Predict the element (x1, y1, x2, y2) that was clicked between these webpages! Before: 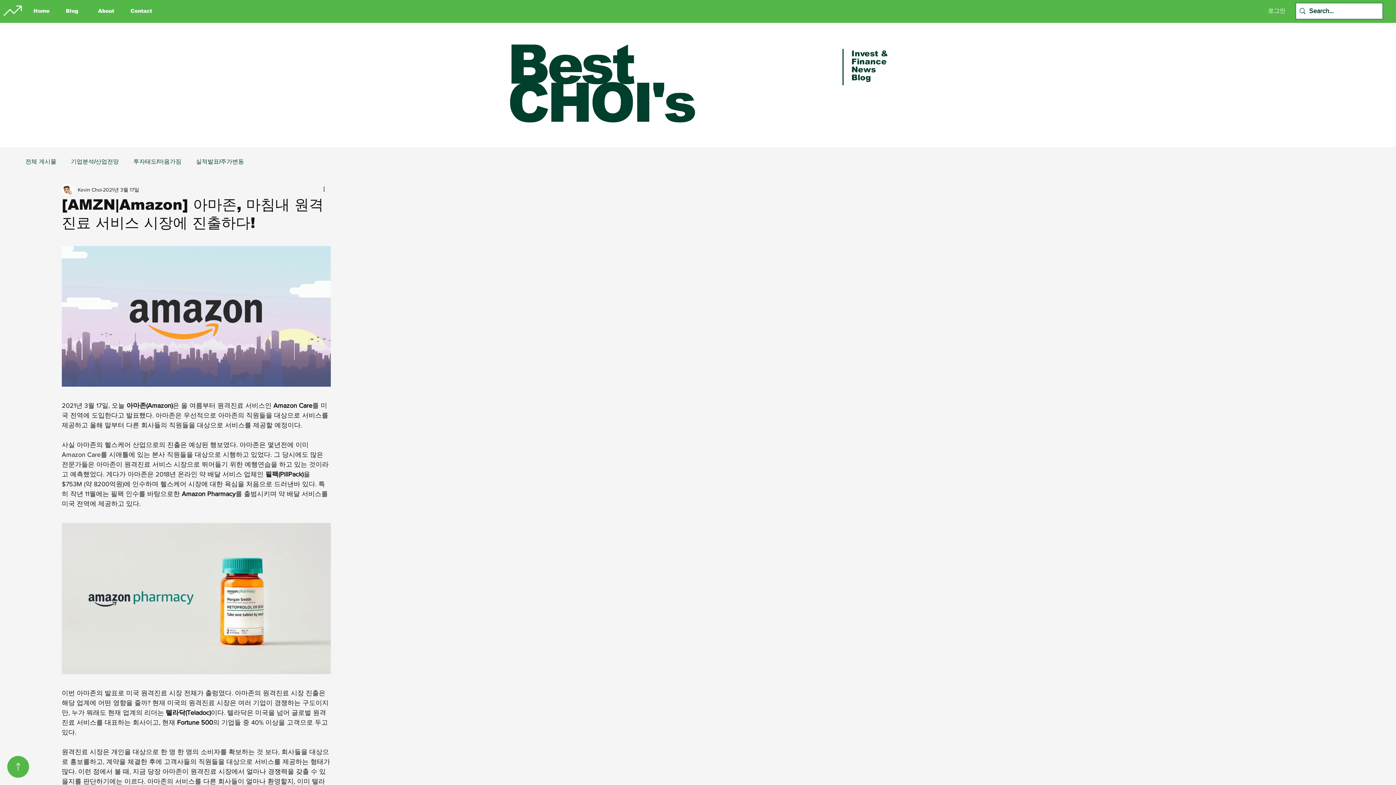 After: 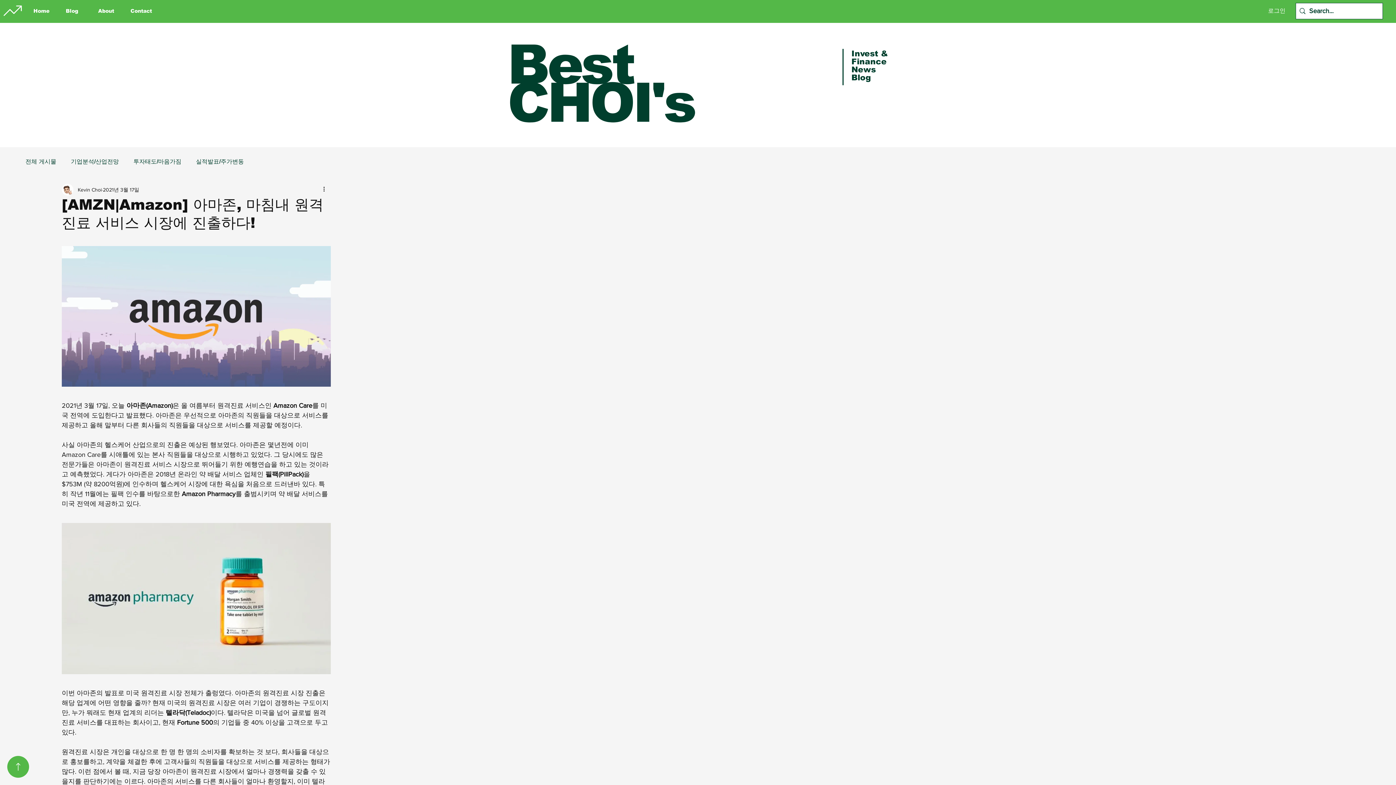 Action: bbox: (7, 756, 29, 778)